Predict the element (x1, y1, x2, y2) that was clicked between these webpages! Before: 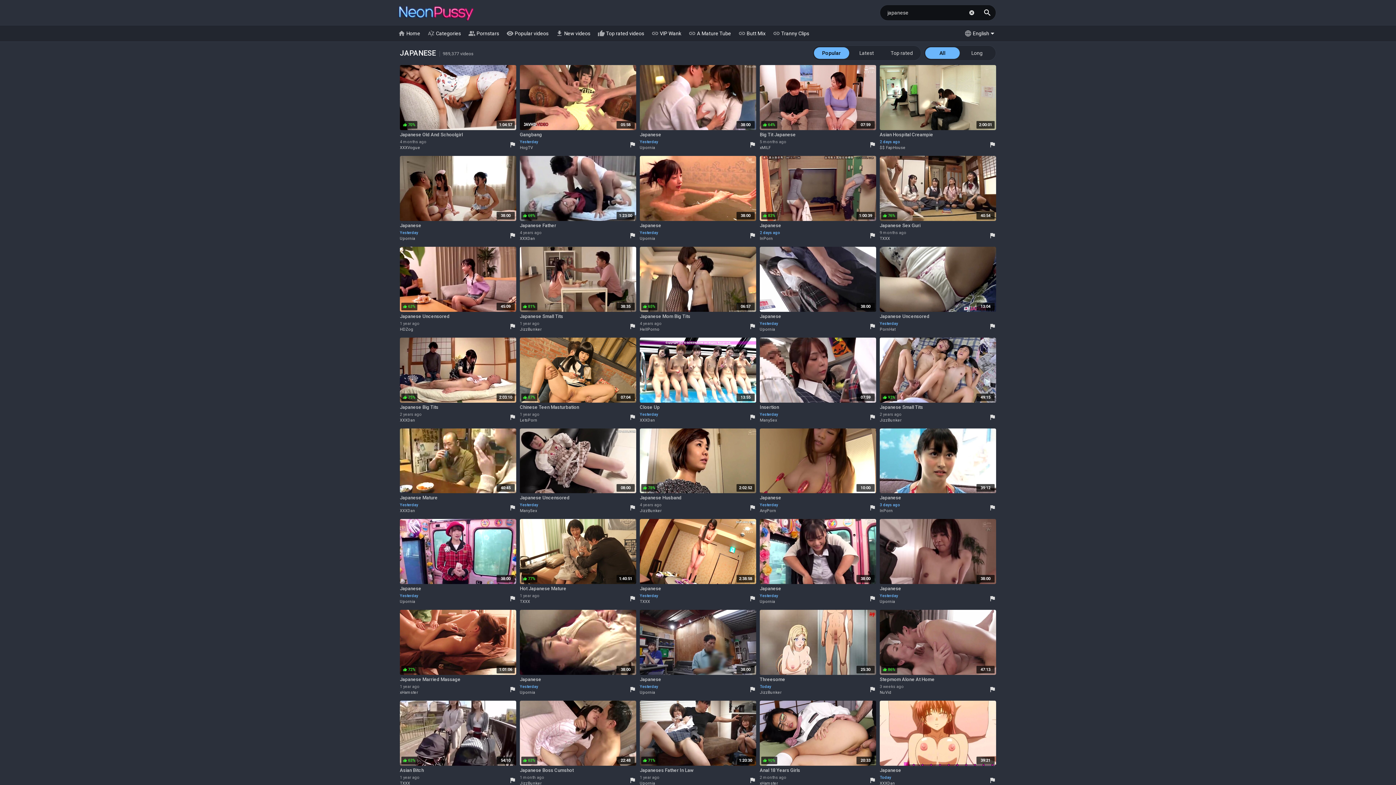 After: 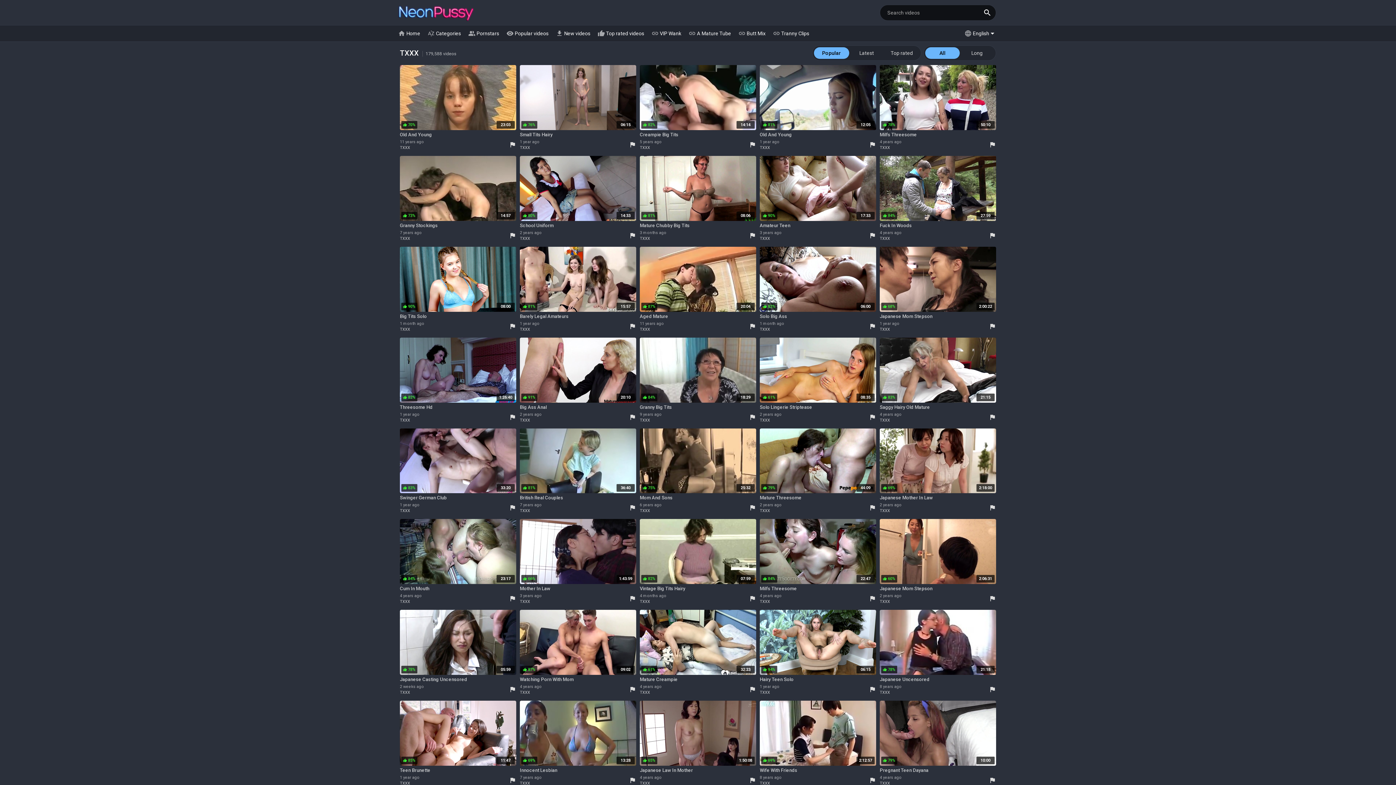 Action: label: TXXX bbox: (400, 781, 516, 786)